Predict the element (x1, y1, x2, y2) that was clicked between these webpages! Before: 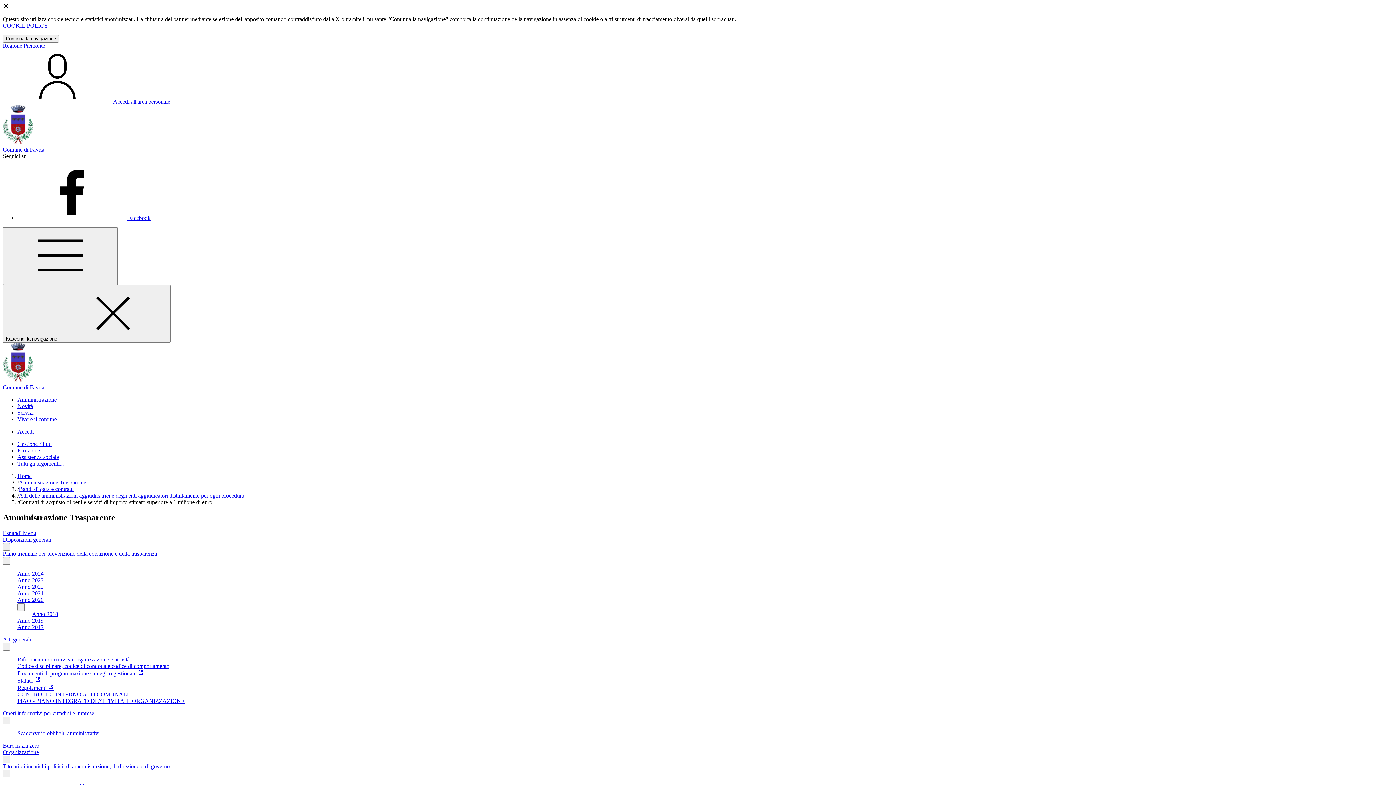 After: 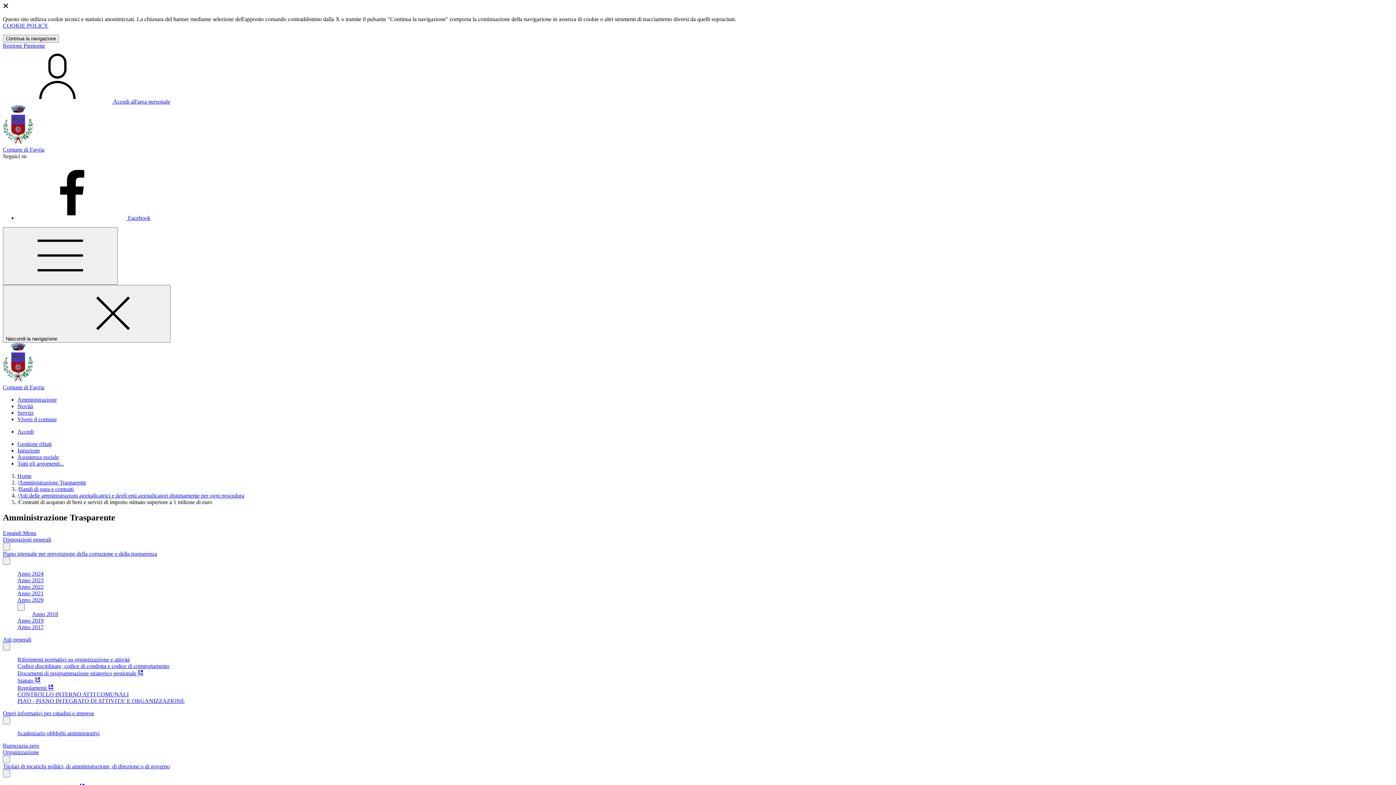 Action: label: Espandi Menu bbox: (2, 530, 36, 536)